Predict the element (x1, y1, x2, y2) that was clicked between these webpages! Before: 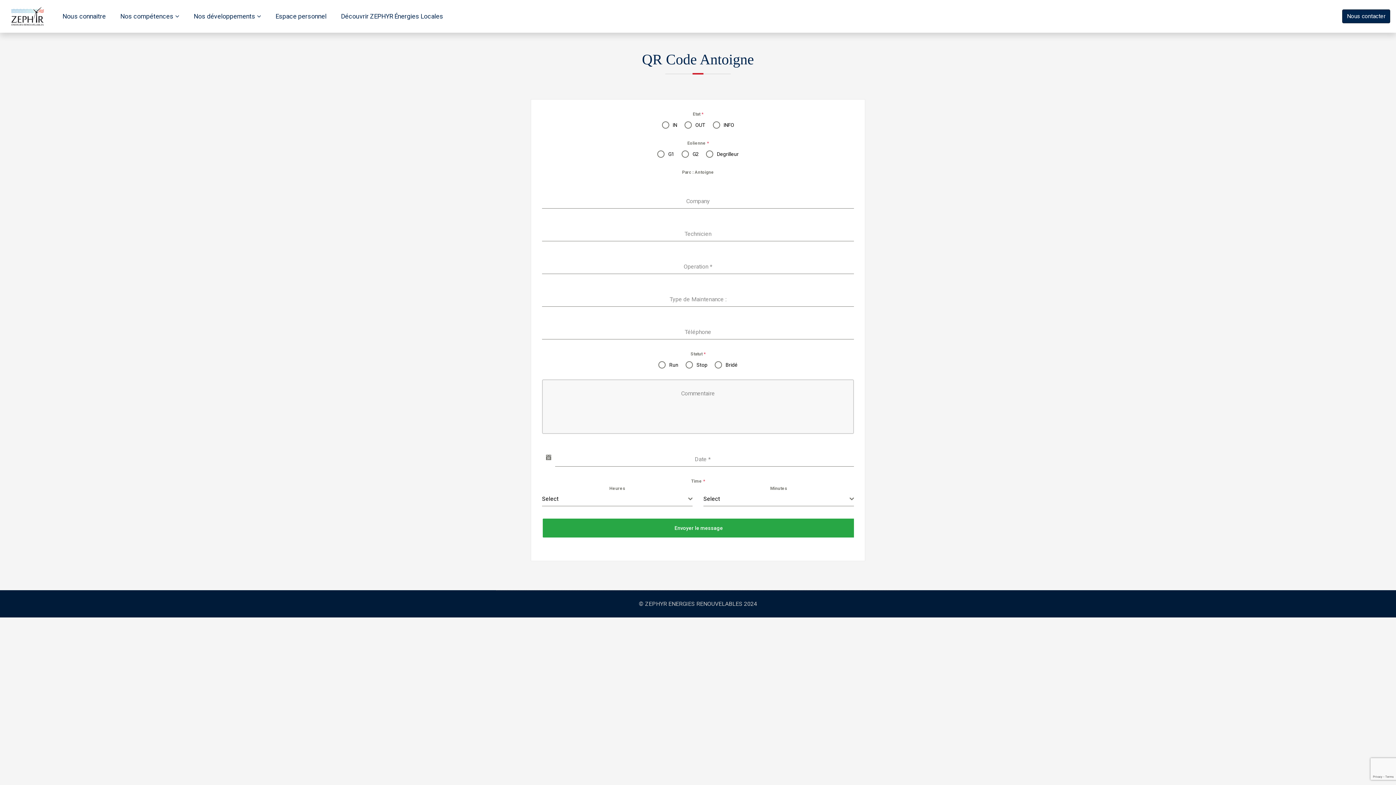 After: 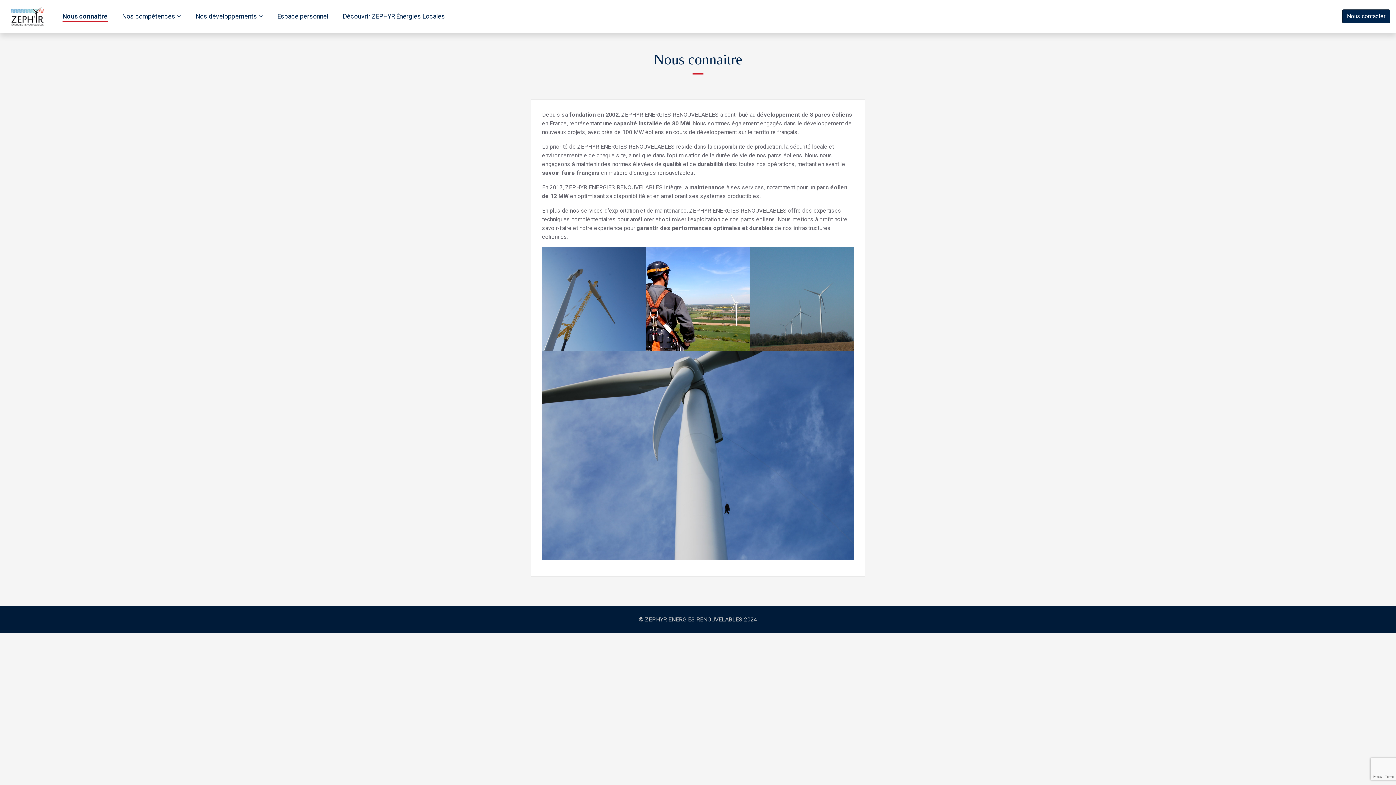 Action: bbox: (62, 12, 105, 21) label: Nous connaitre